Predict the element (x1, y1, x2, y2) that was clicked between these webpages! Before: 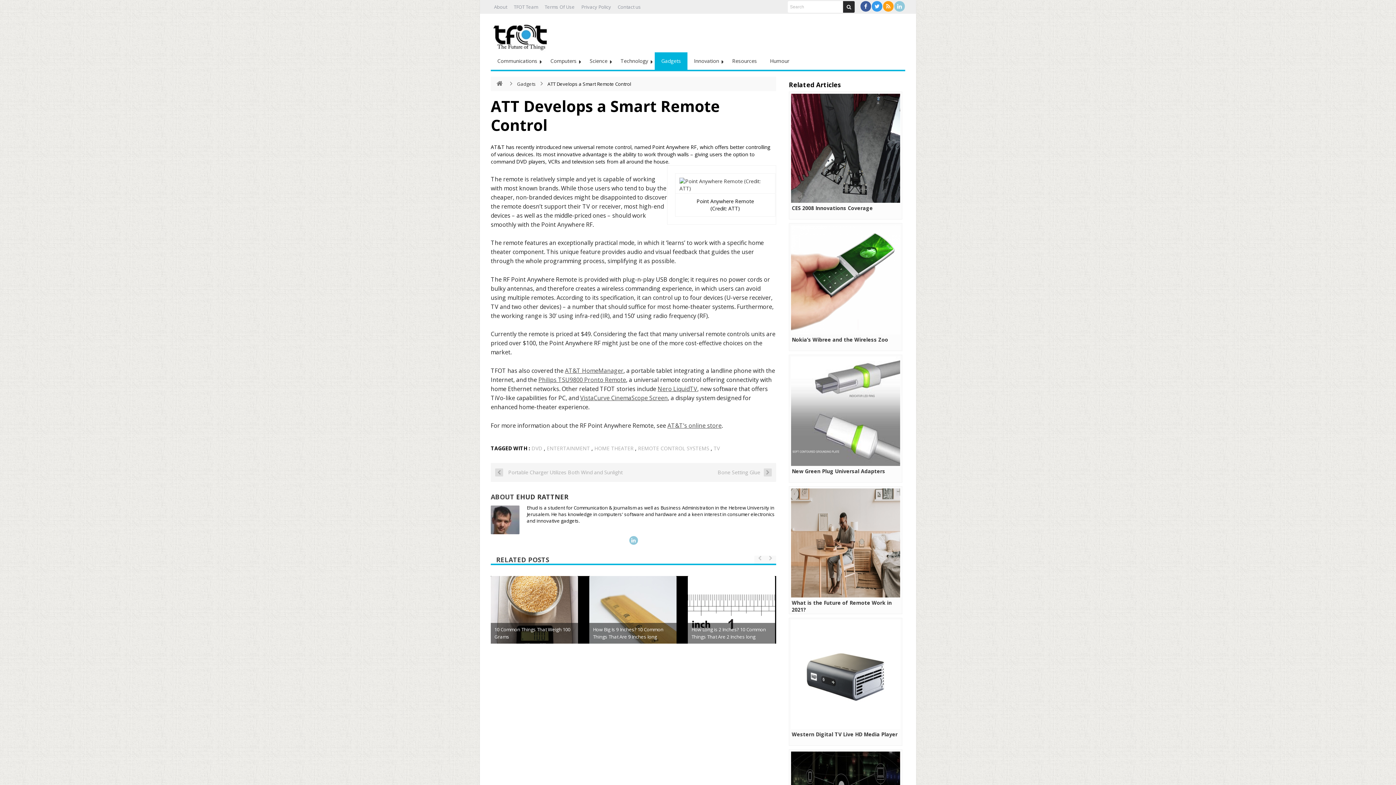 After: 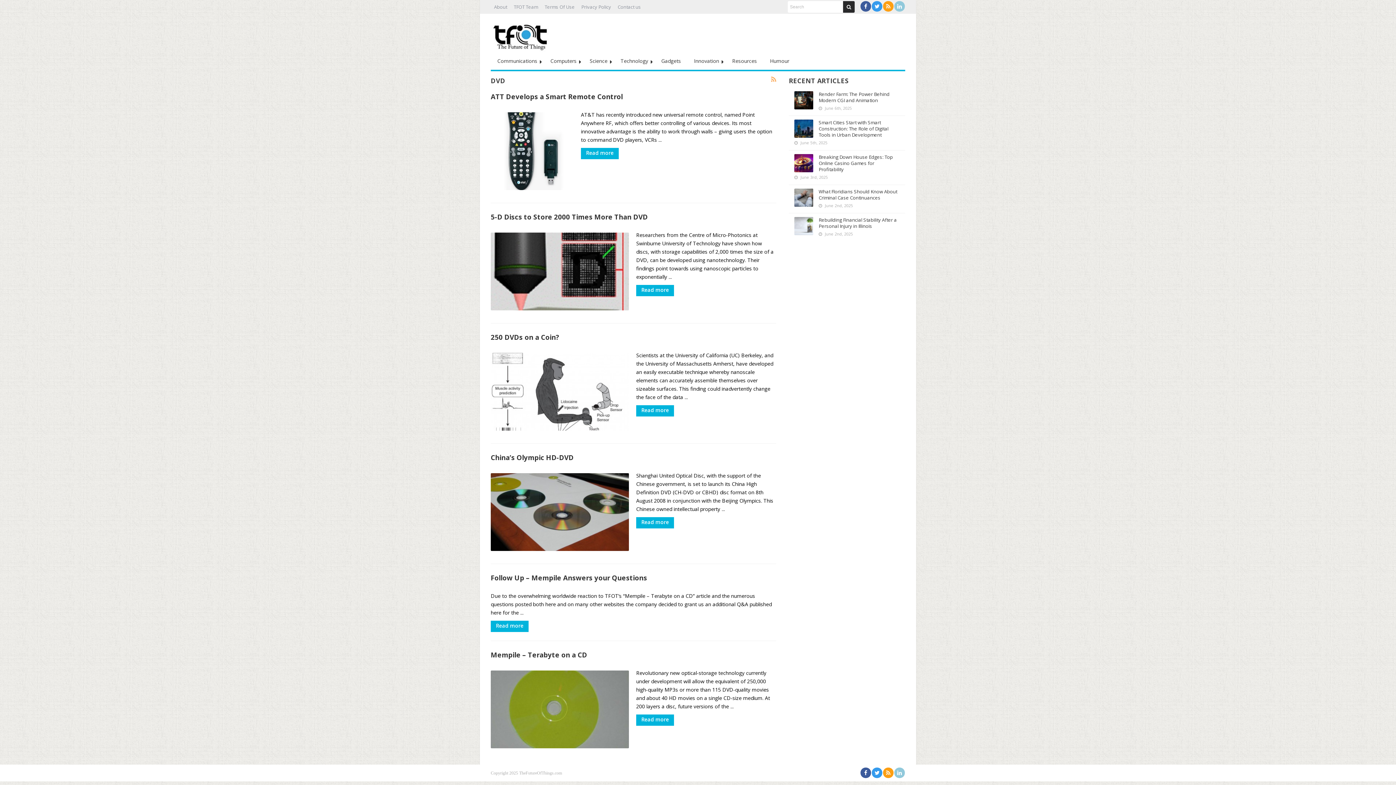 Action: label: DVD bbox: (531, 444, 542, 451)